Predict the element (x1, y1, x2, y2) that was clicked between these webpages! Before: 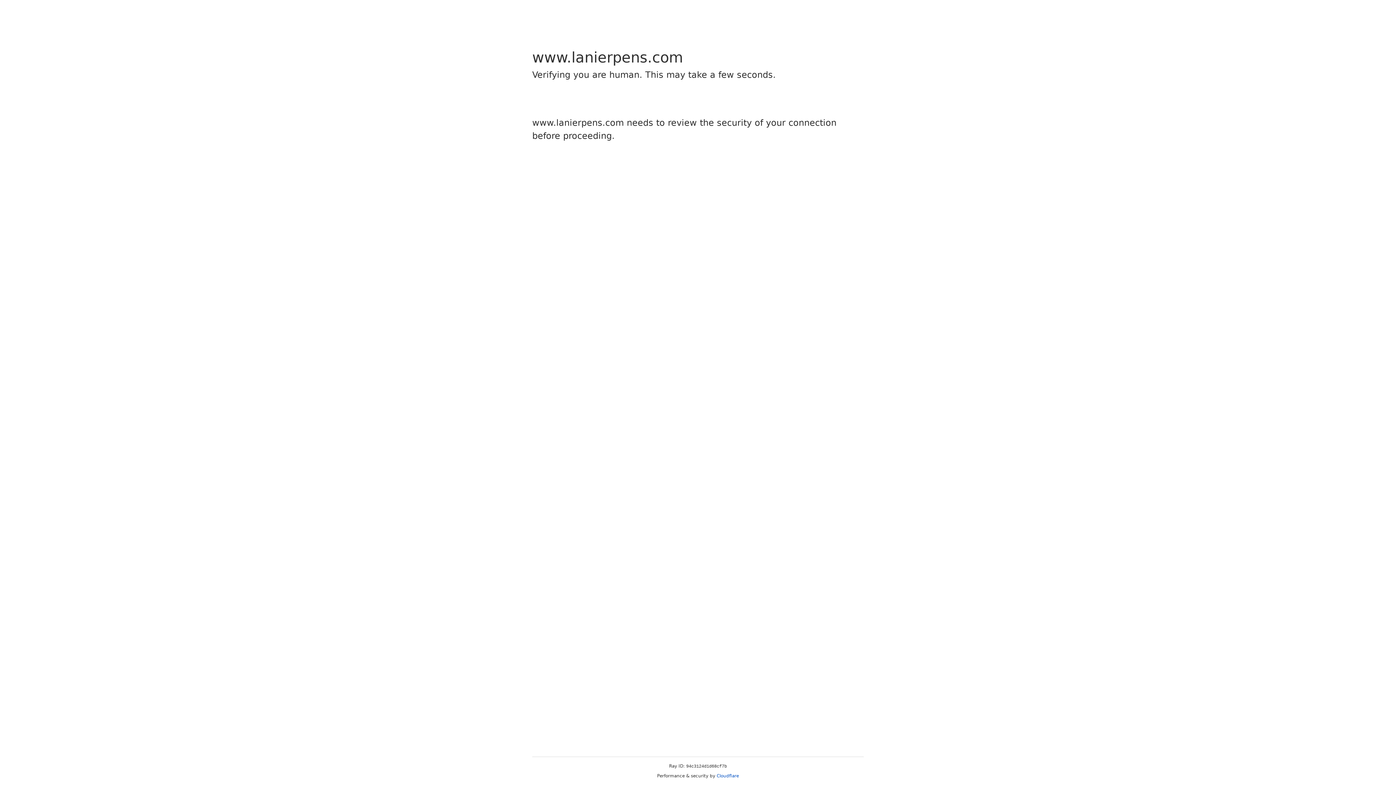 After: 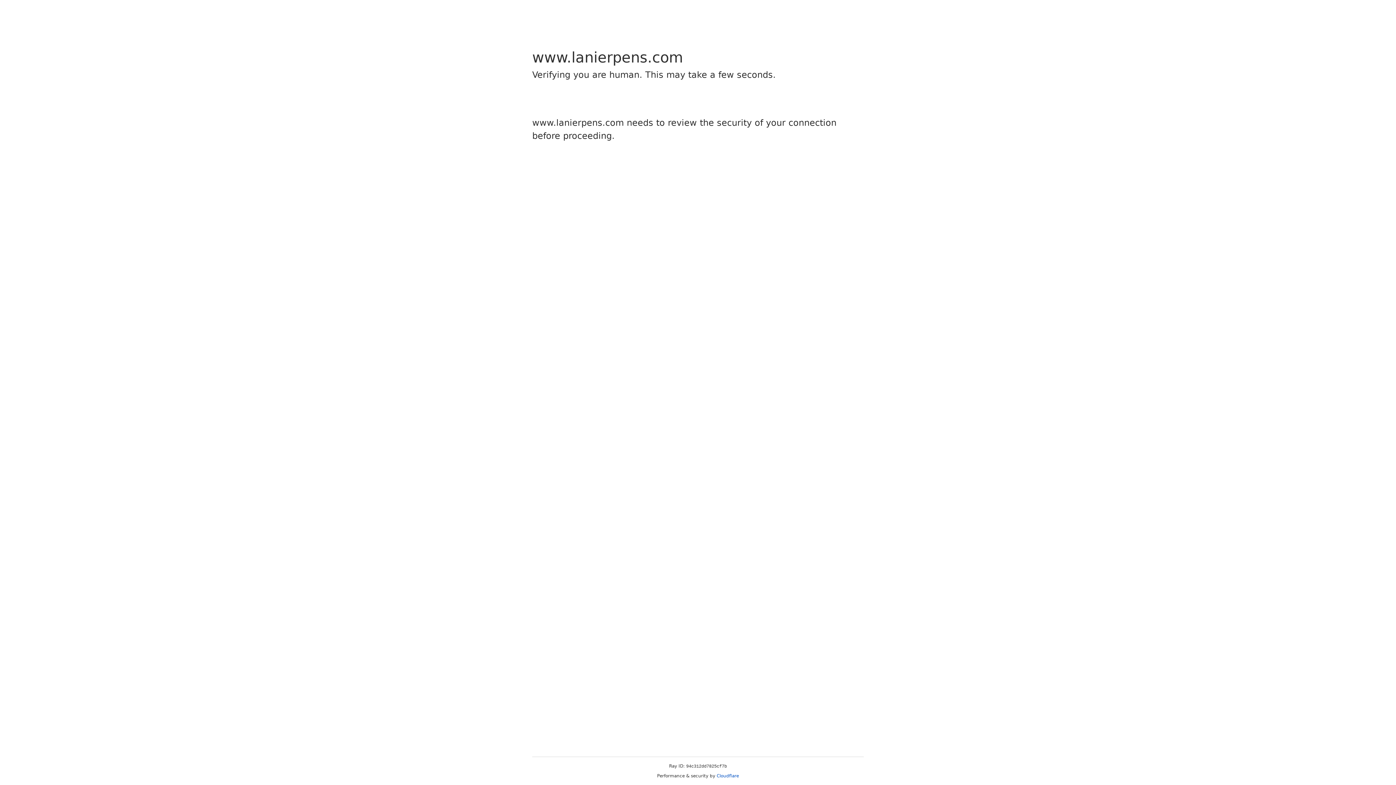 Action: label: Cloudflare bbox: (716, 773, 739, 778)